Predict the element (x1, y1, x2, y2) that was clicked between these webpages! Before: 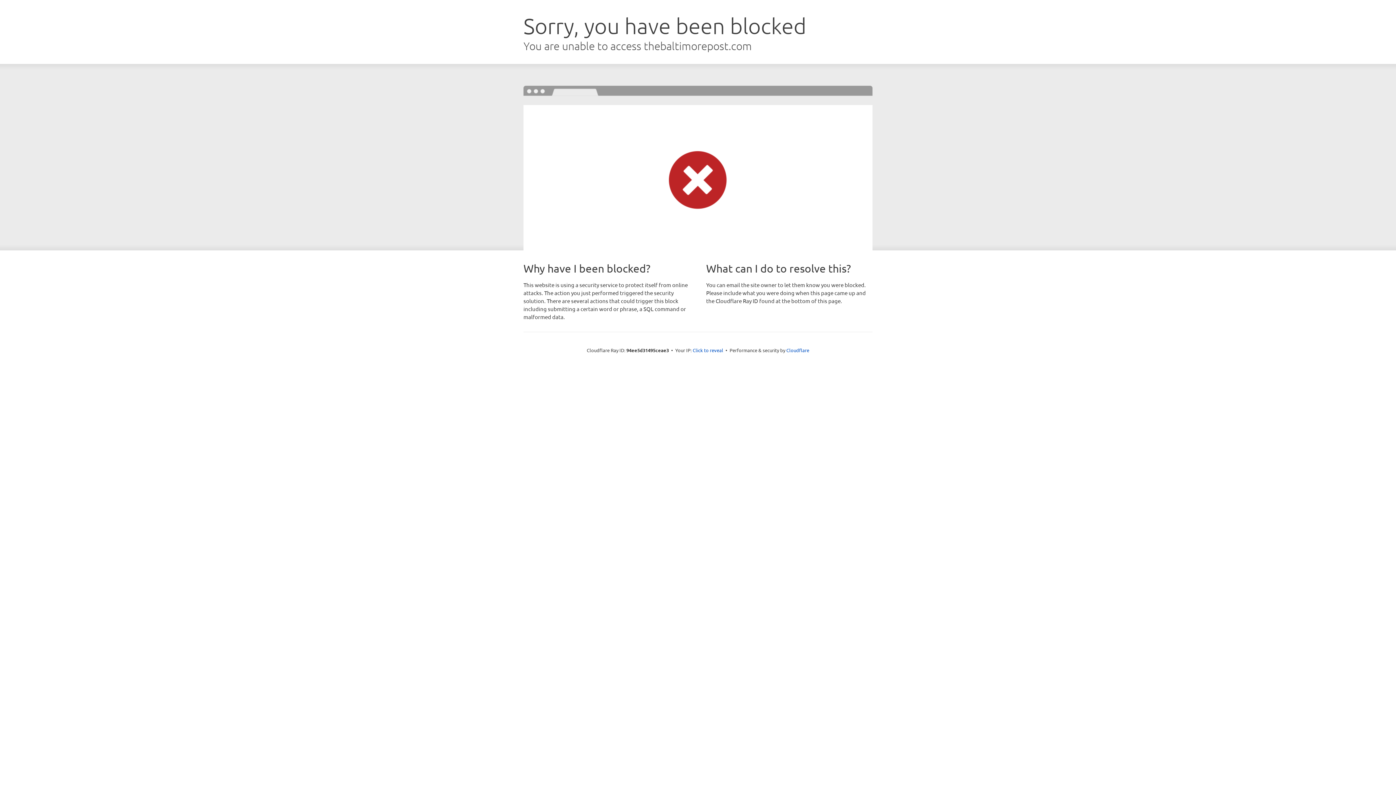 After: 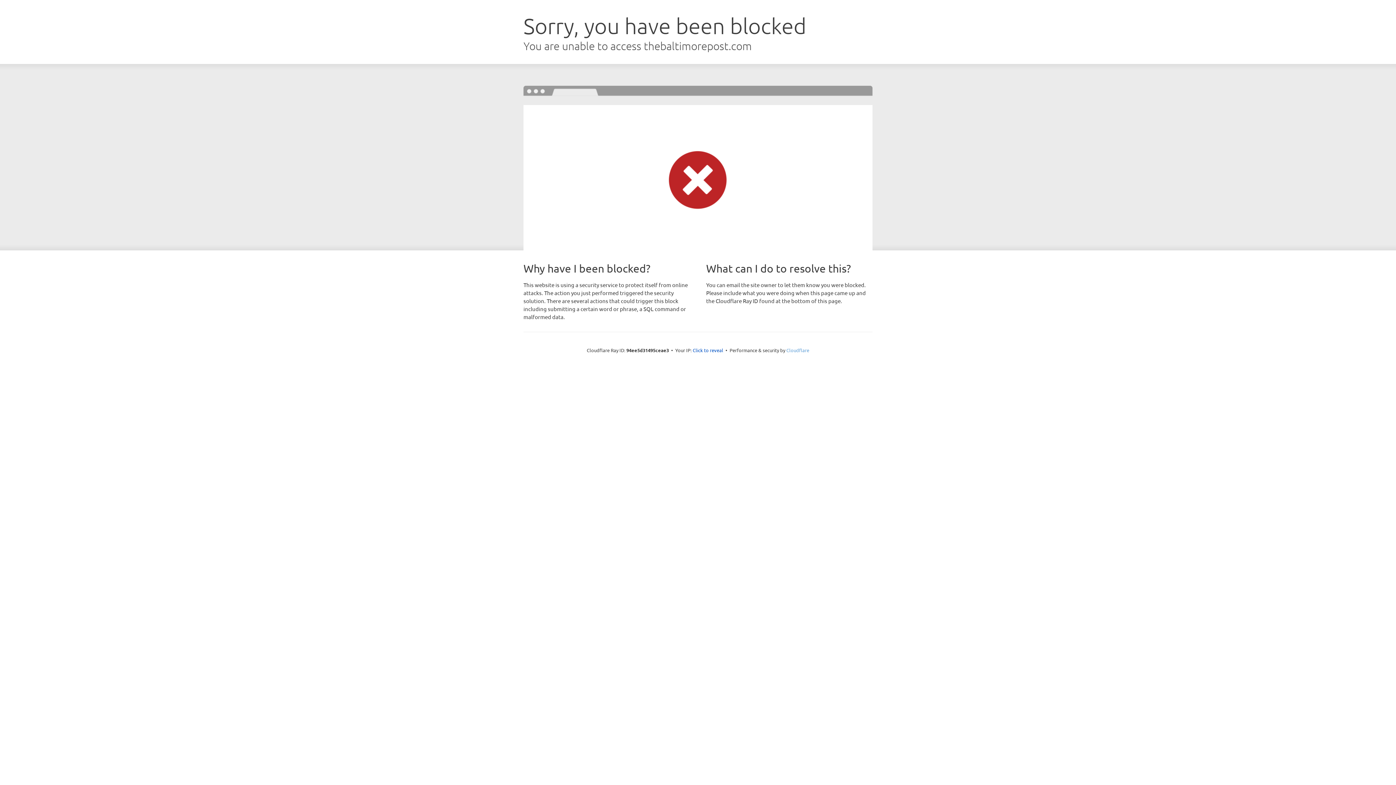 Action: label: Cloudflare bbox: (786, 347, 809, 353)